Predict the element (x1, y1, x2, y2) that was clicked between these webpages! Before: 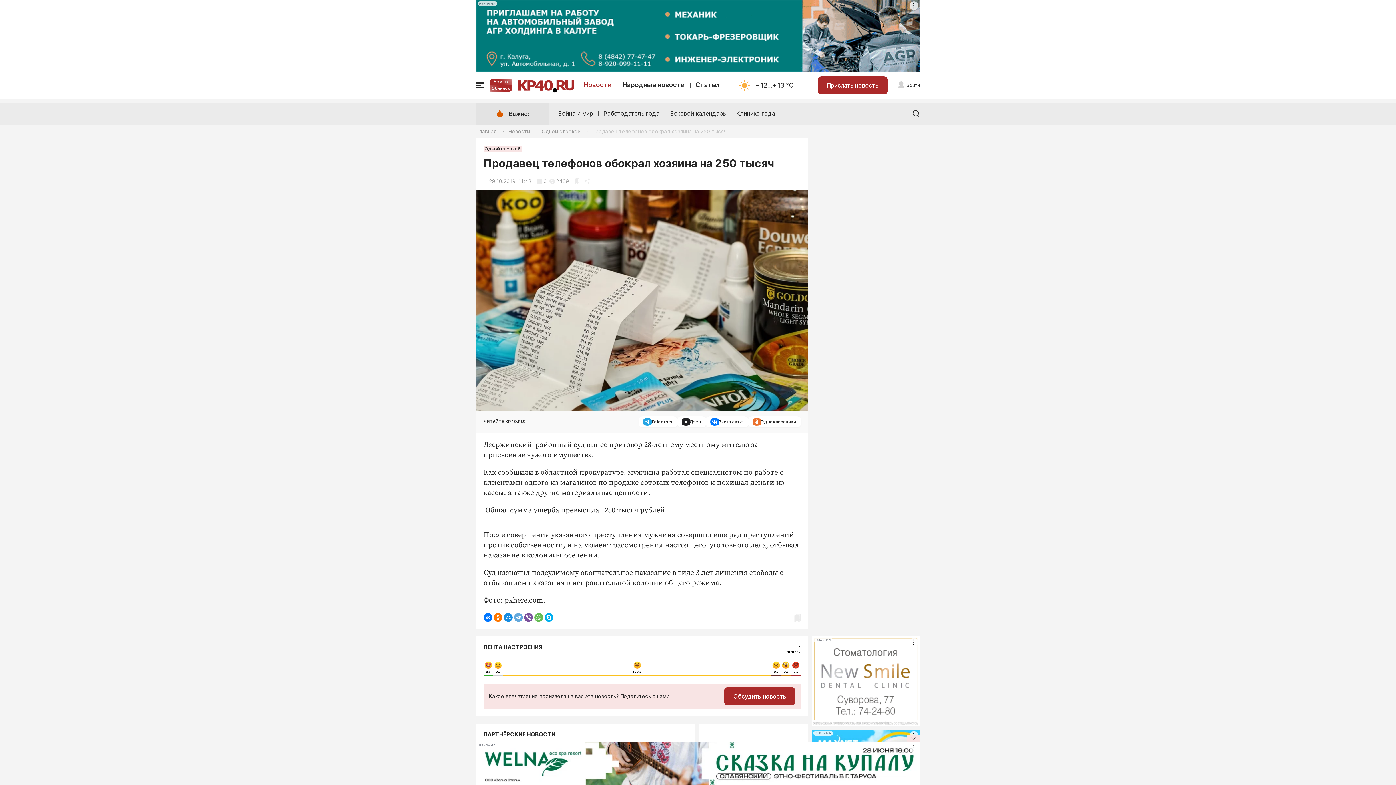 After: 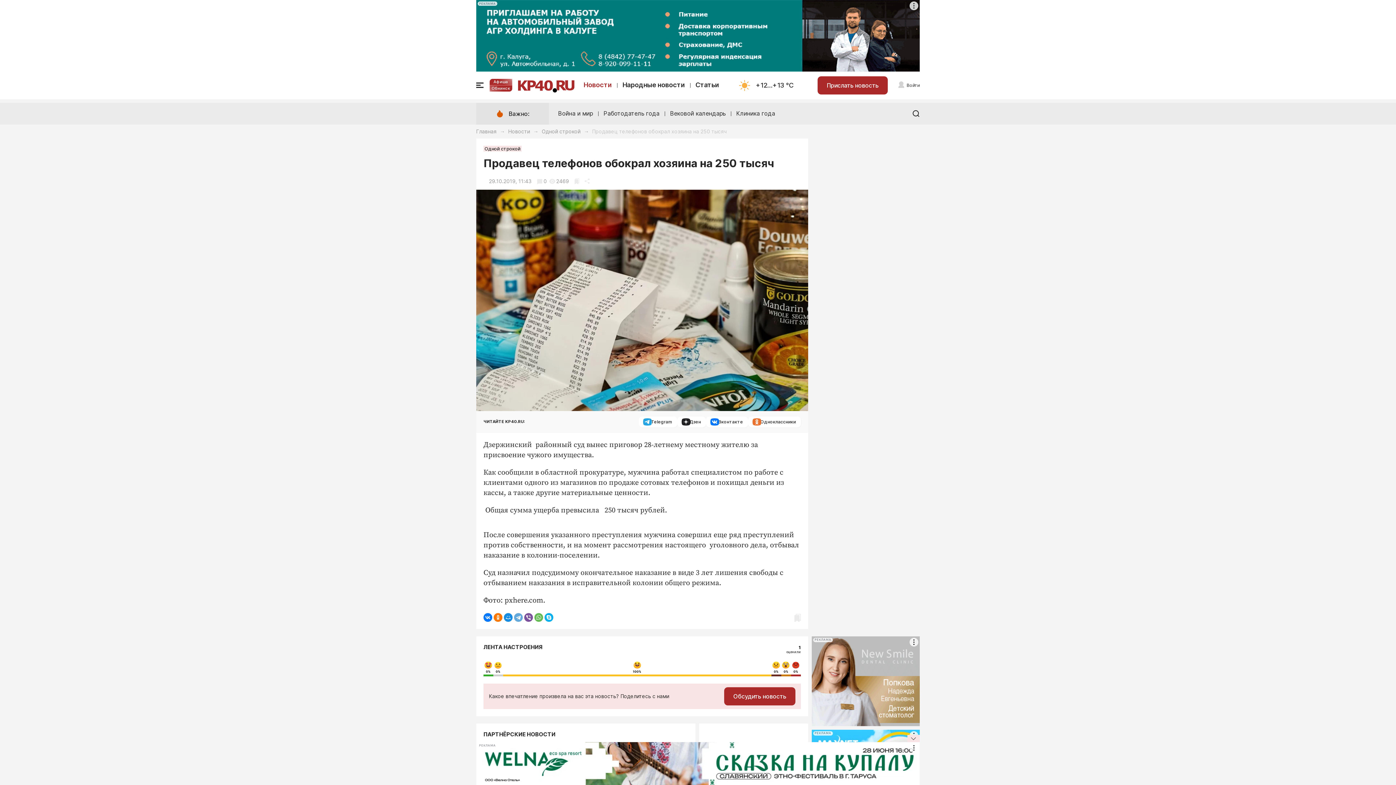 Action: label: РЕКЛАМА bbox: (812, 636, 920, 726)